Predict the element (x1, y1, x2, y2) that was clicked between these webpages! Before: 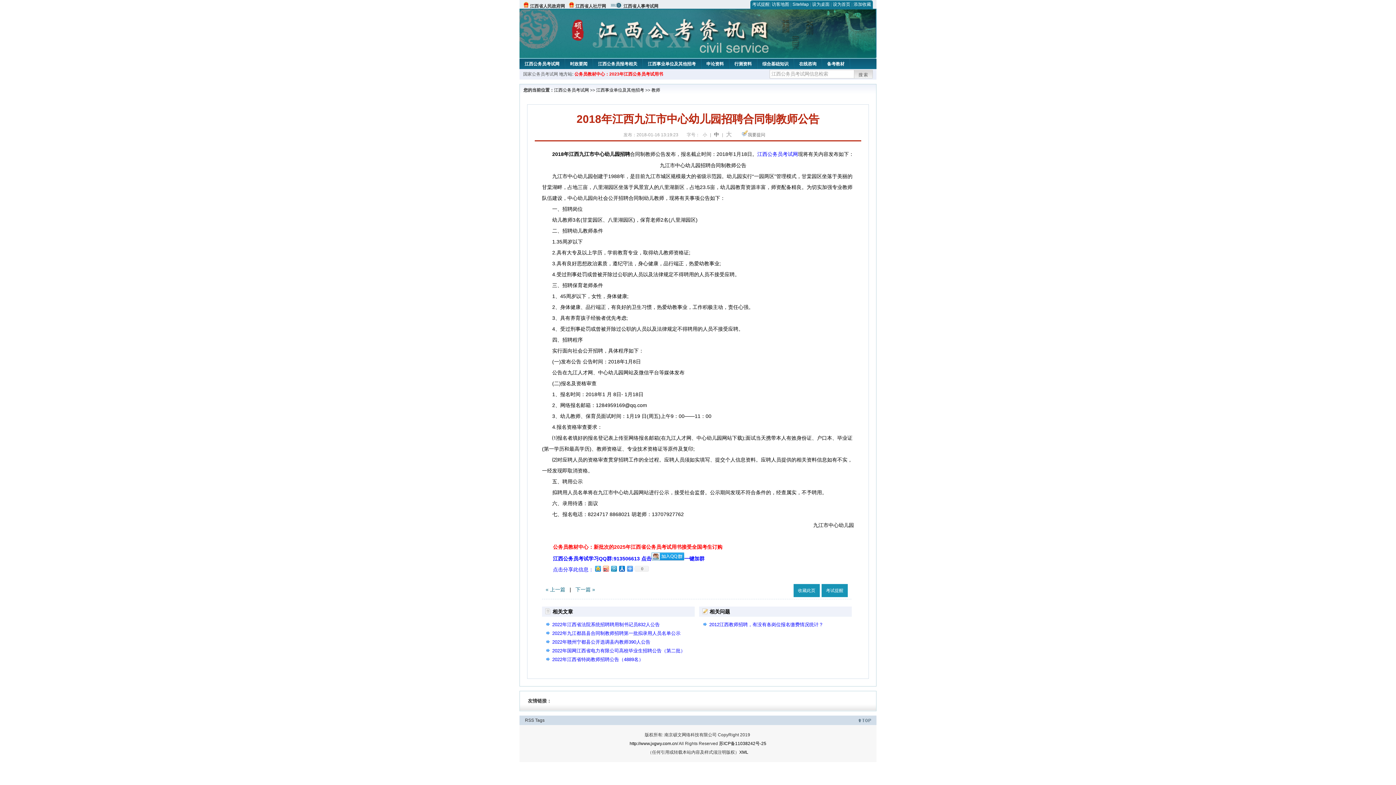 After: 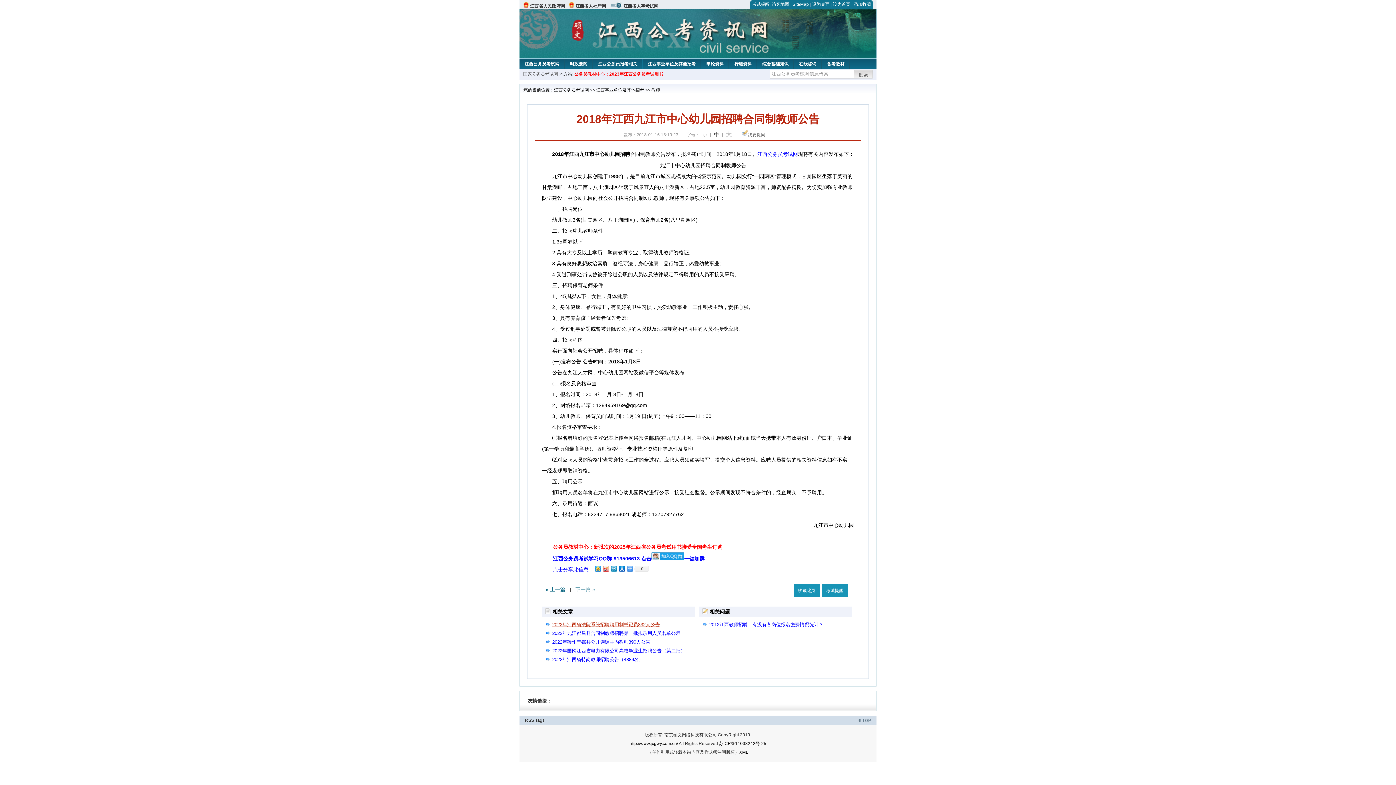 Action: label: 2022年江西省法院系统招聘聘用制书记员832人公告 bbox: (552, 622, 660, 627)